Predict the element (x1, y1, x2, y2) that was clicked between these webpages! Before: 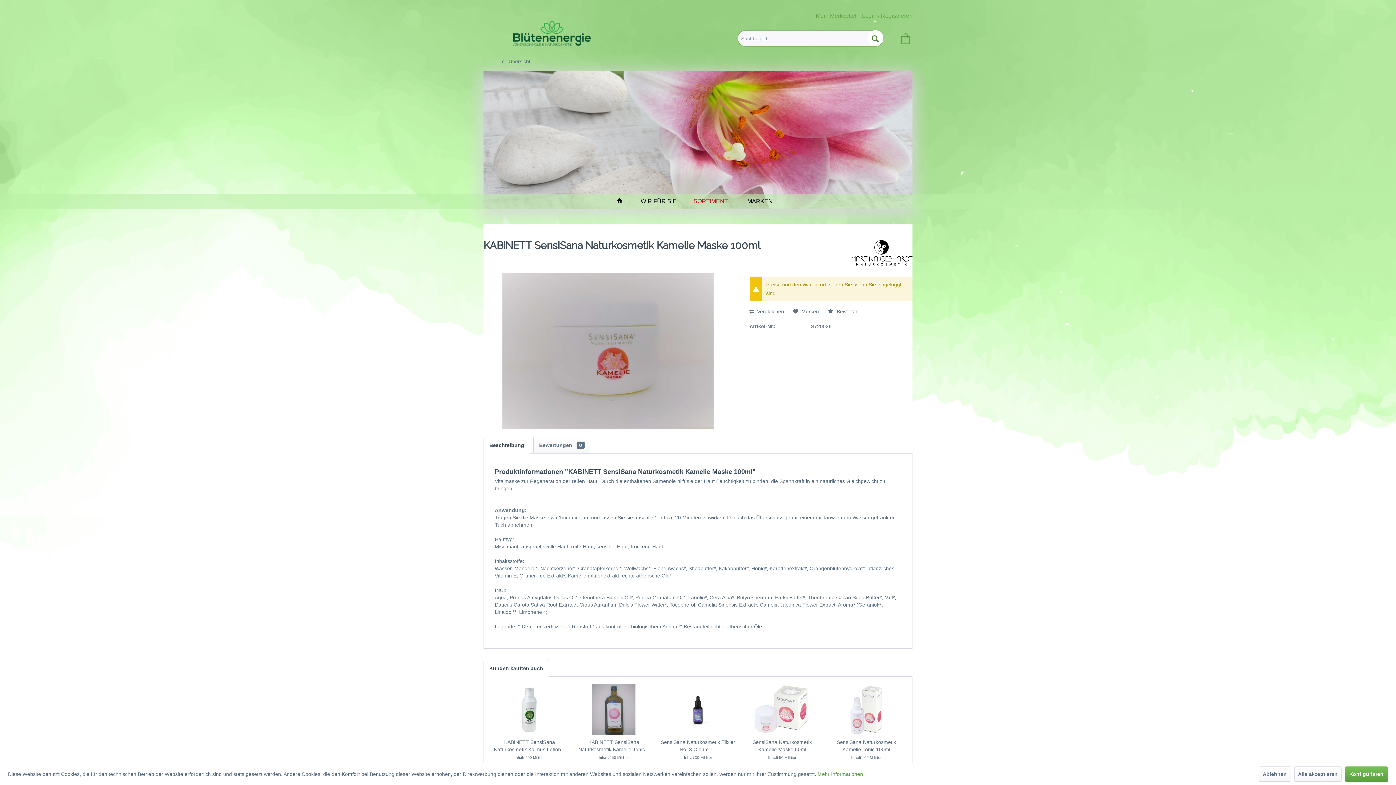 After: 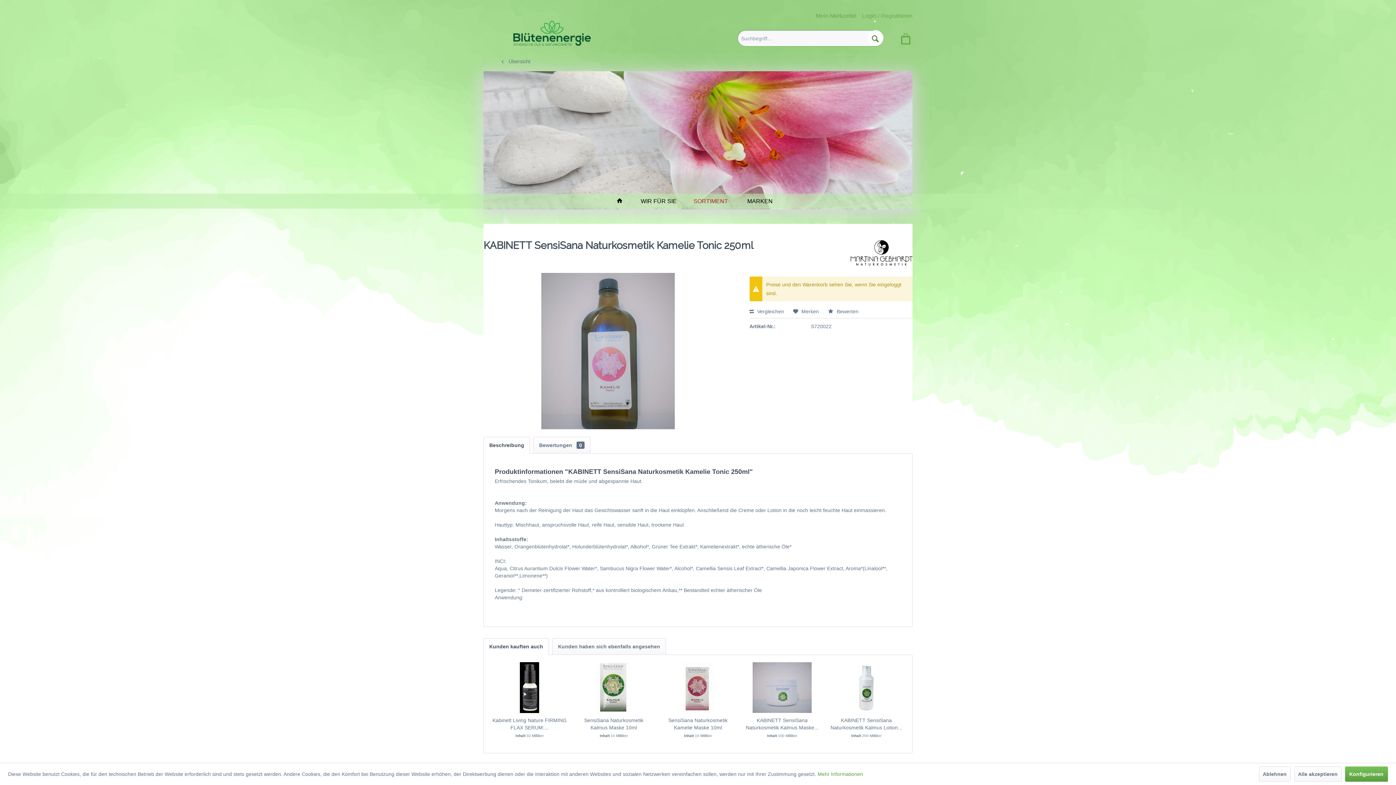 Action: bbox: (575, 738, 652, 753) label: KABINETT SensiSana Naturkosmetik Kamelie Tonic...